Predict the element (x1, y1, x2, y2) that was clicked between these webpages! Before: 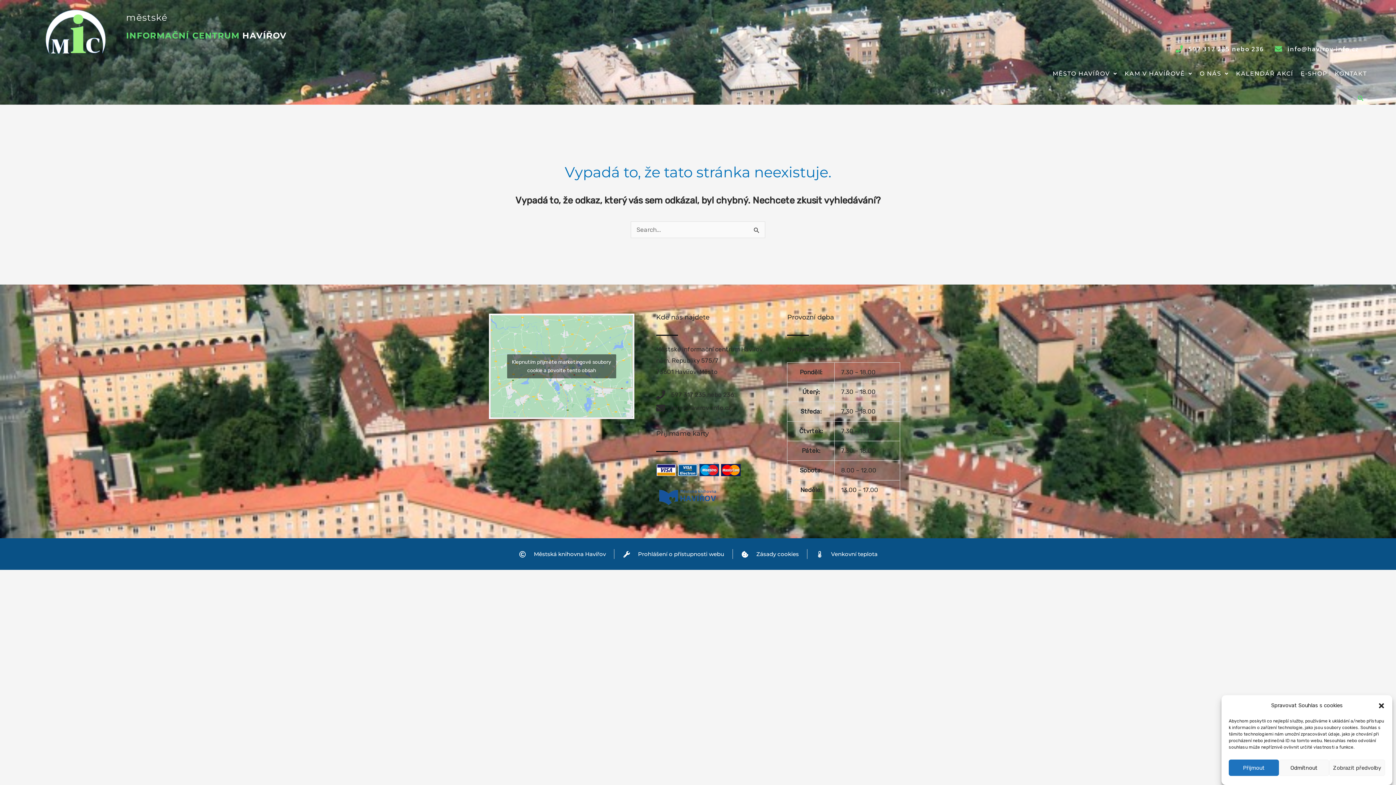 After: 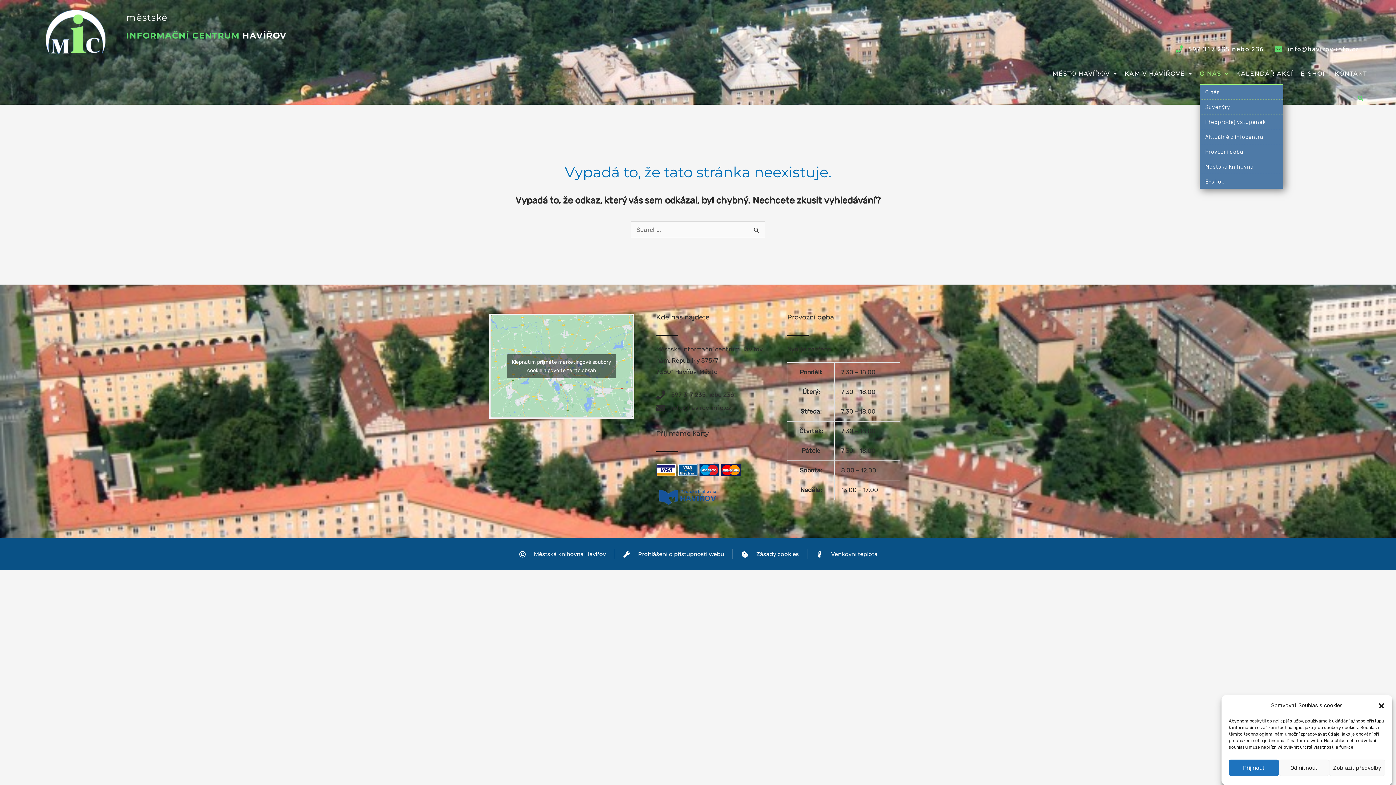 Action: label: O NÁS bbox: (1200, 63, 1229, 84)